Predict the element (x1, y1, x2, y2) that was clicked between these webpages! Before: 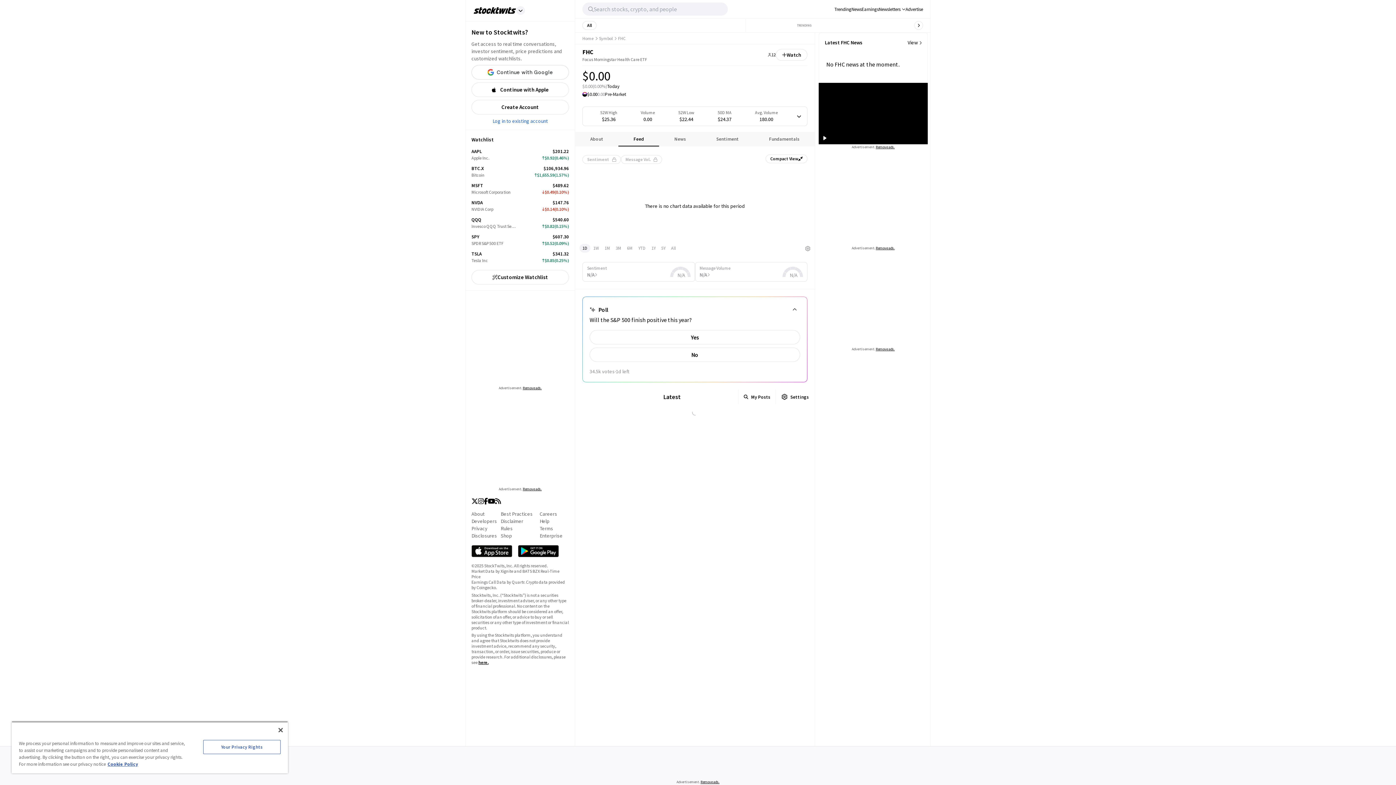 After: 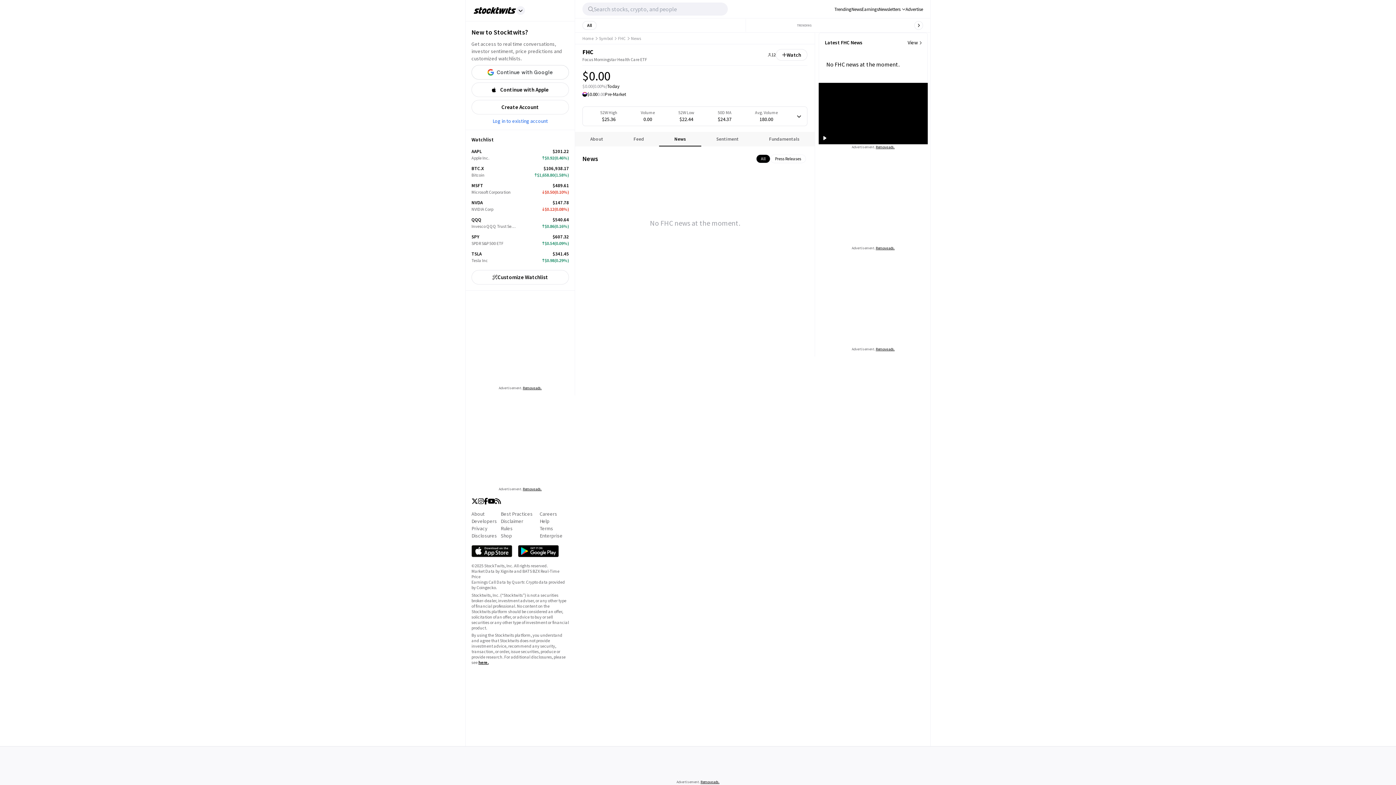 Action: bbox: (907, 38, 921, 46) label: View